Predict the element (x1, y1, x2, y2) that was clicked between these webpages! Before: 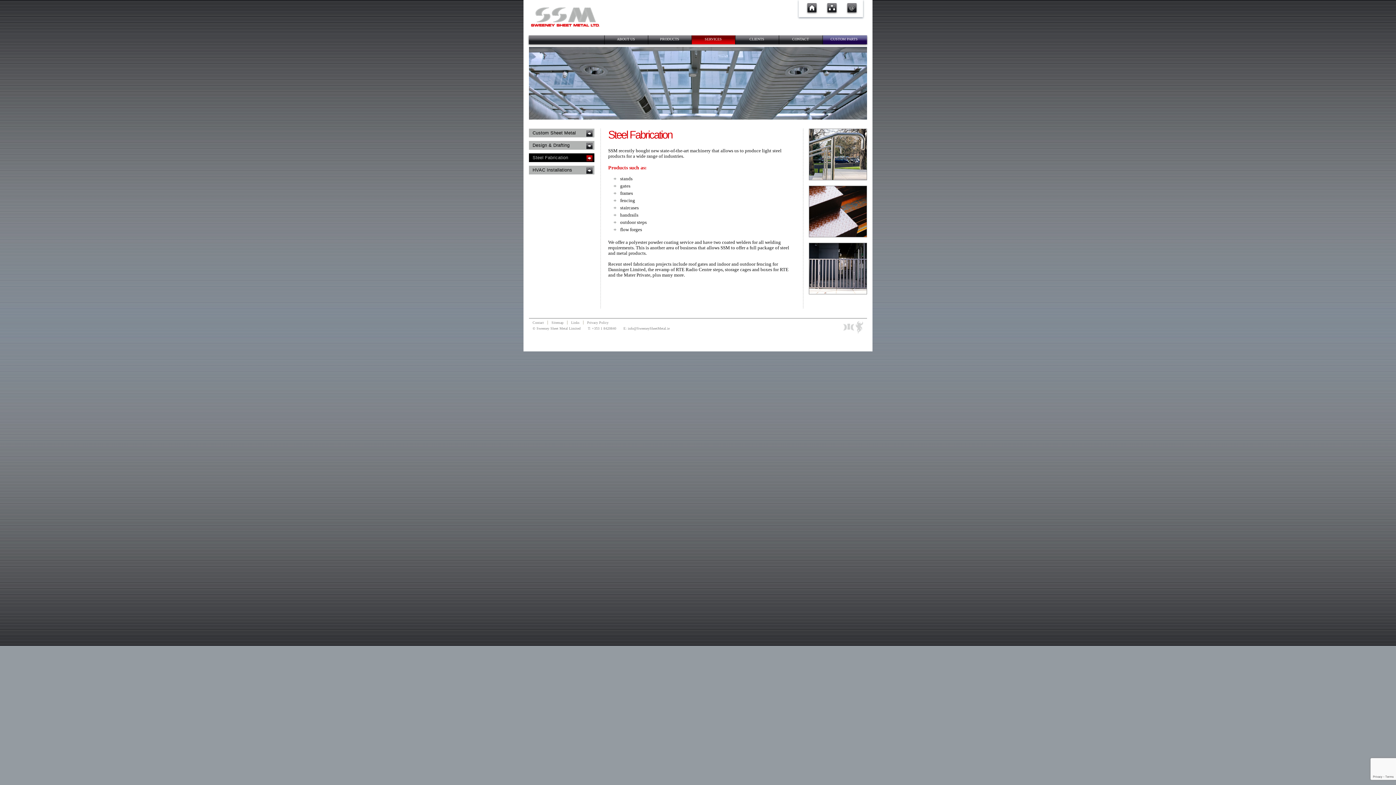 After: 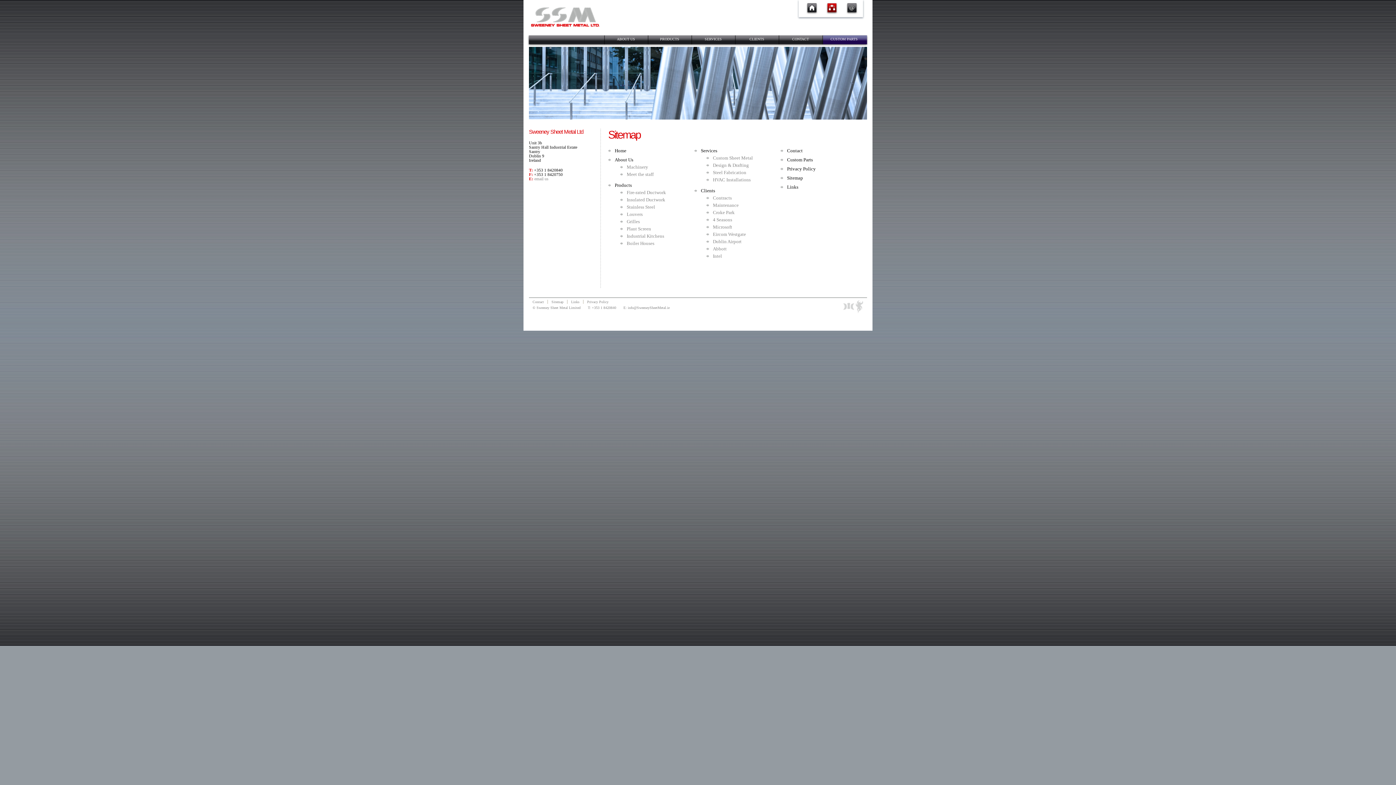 Action: bbox: (825, 11, 838, 16)